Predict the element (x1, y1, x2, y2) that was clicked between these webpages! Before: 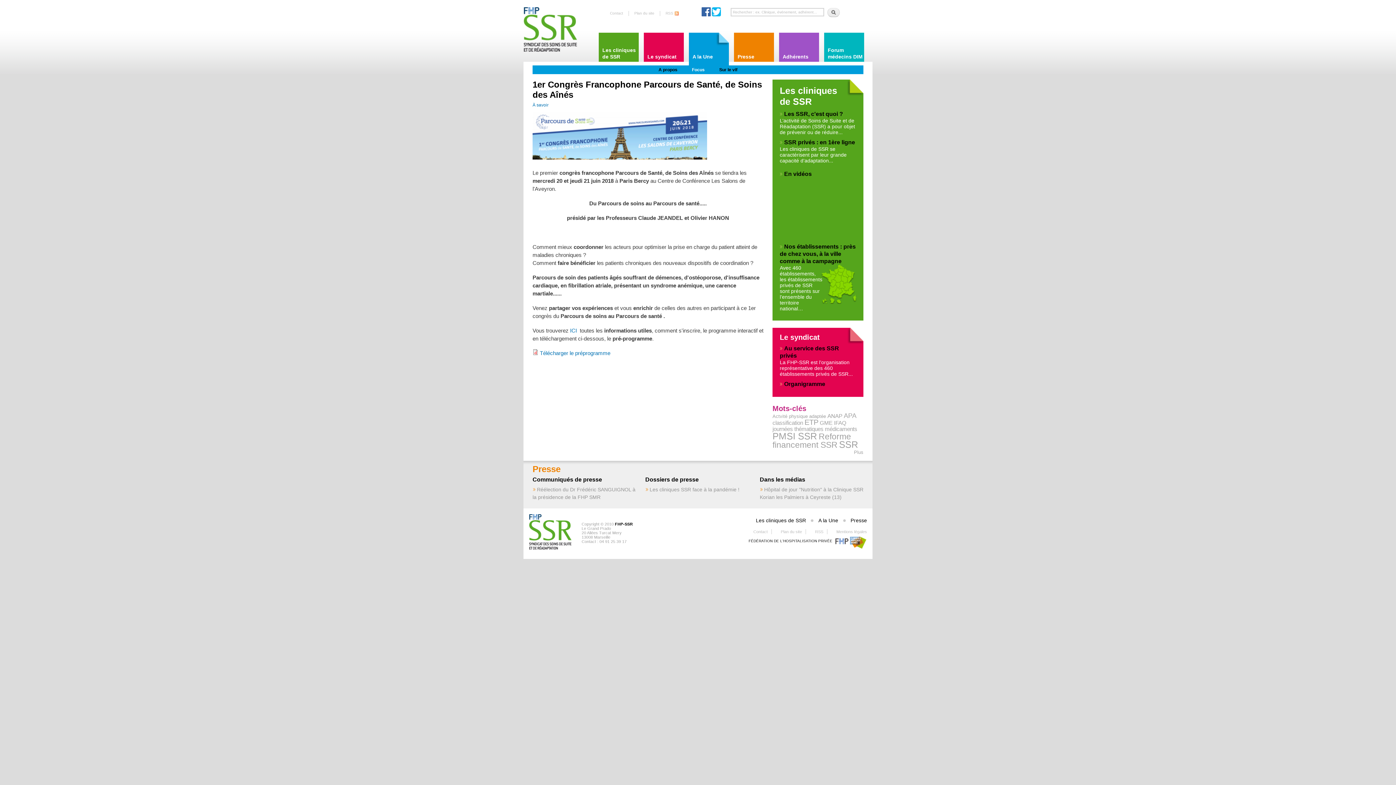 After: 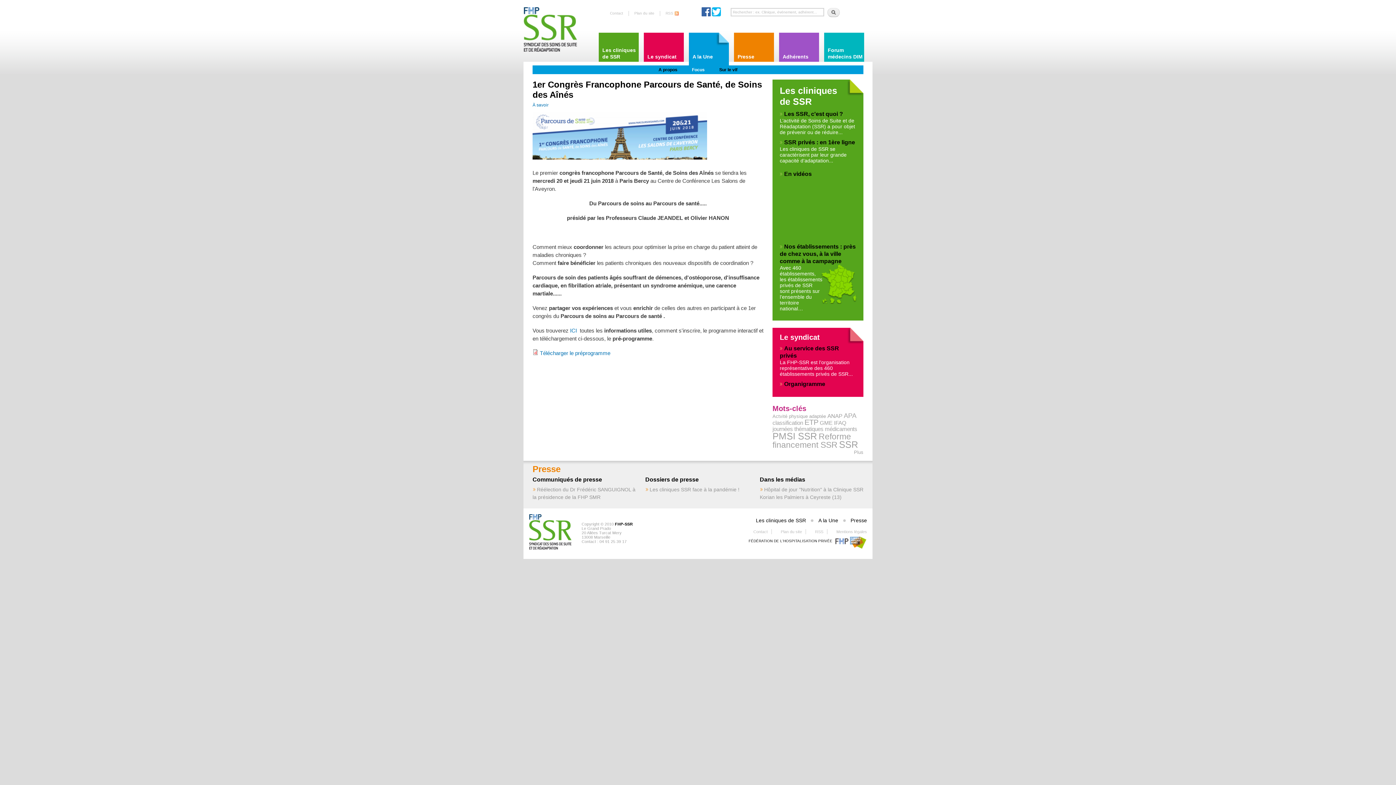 Action: bbox: (701, 12, 710, 17)